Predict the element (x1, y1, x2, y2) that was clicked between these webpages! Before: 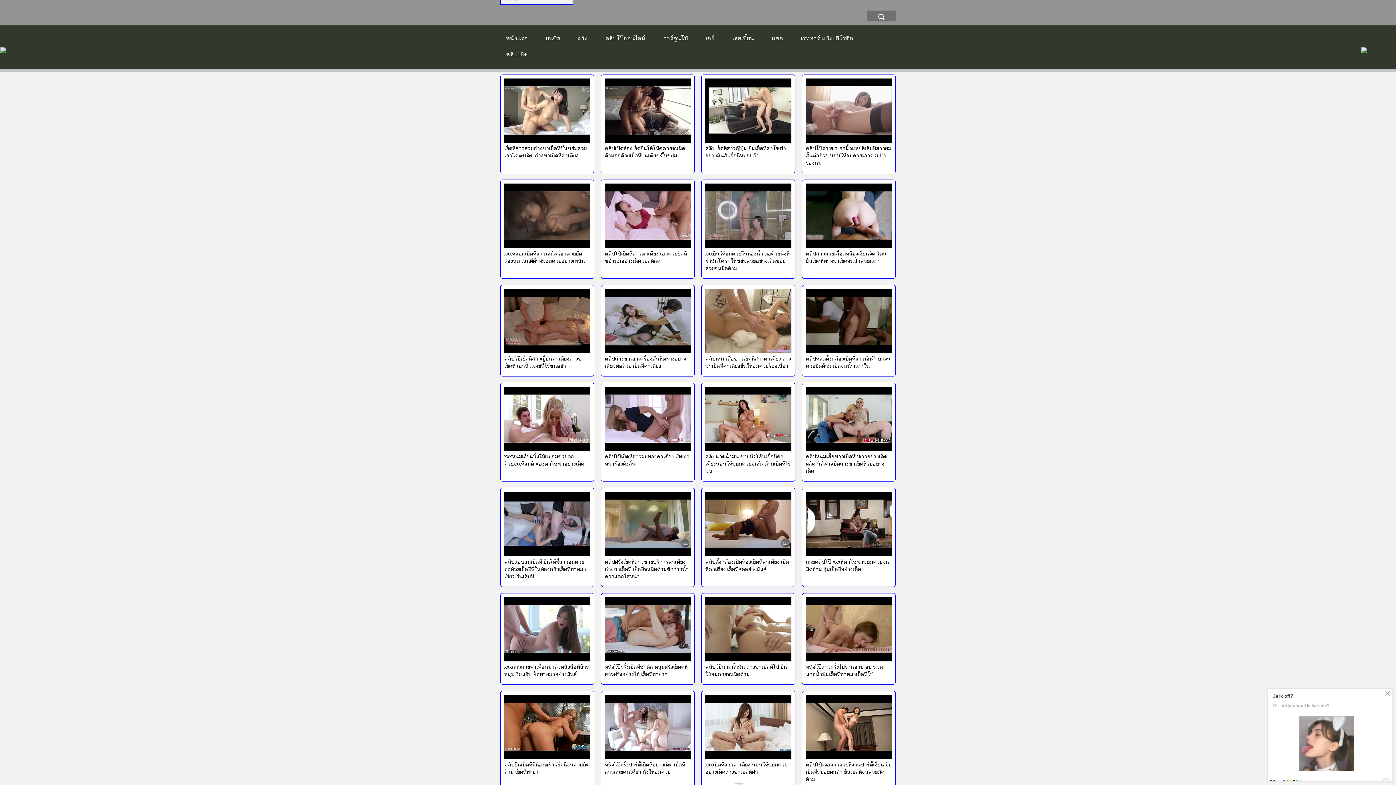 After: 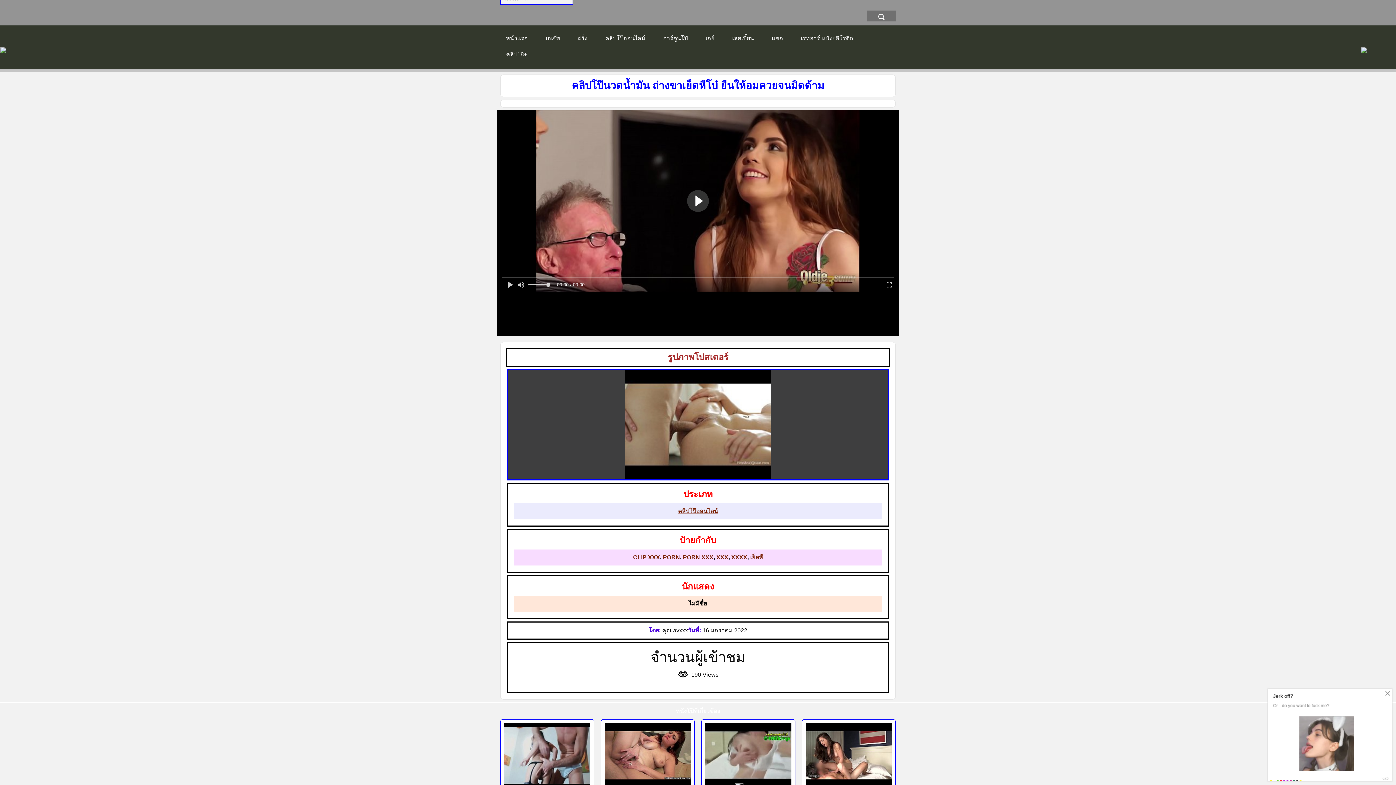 Action: label: คลิปโป๊นวดน้ำมัน ถ่างขาเย็ดหีโบ๋ ยืนให้อมควยจนมิดด้าม bbox: (701, 593, 795, 685)